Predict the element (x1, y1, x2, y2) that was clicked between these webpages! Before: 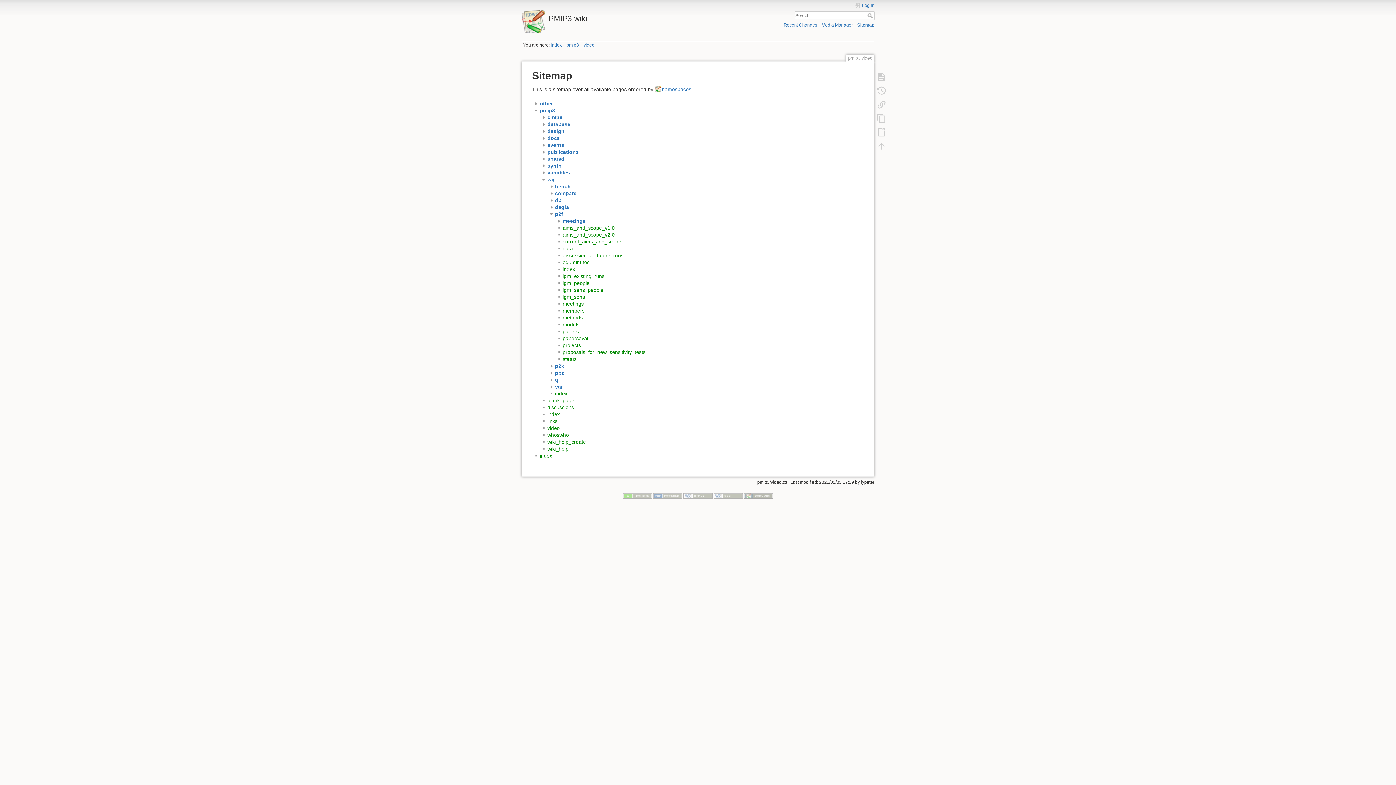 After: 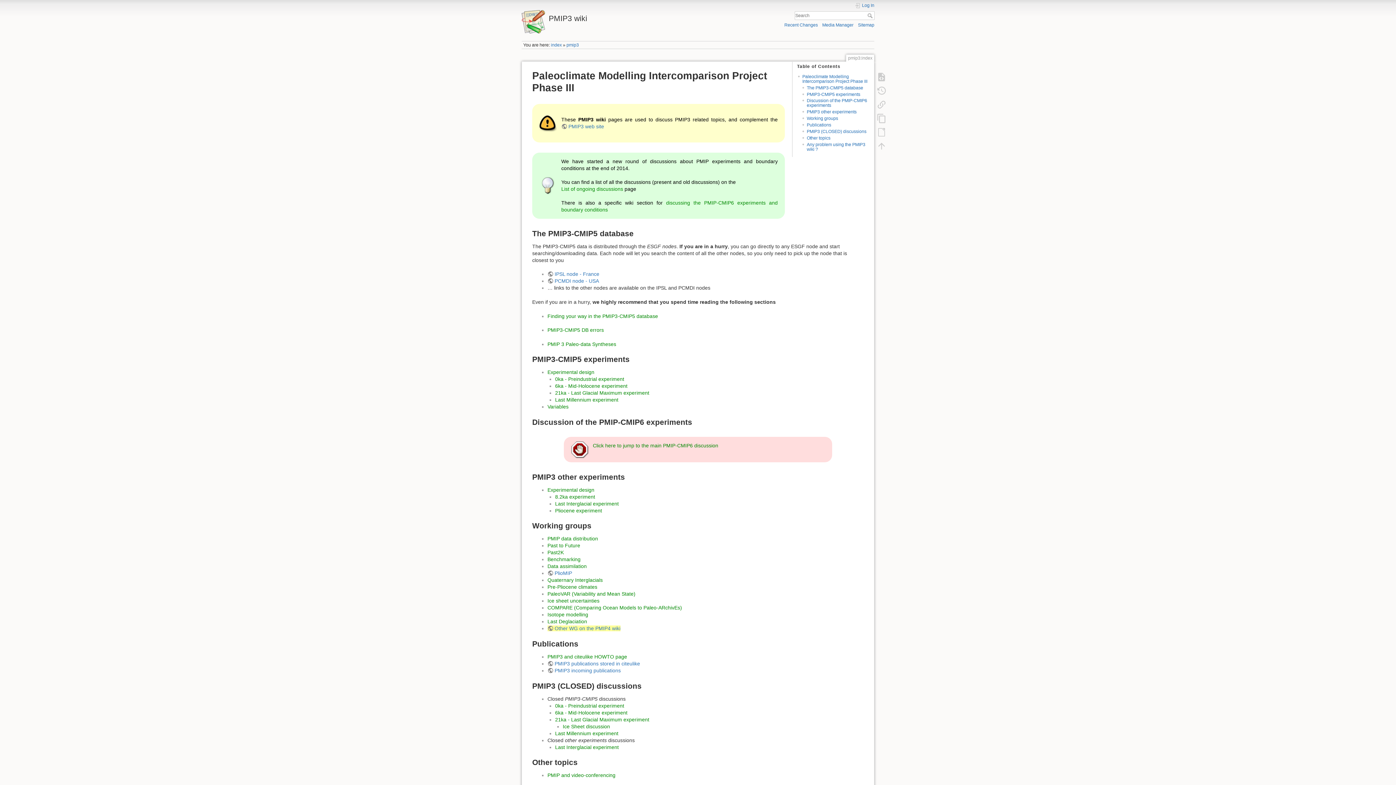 Action: label: index bbox: (547, 411, 560, 417)